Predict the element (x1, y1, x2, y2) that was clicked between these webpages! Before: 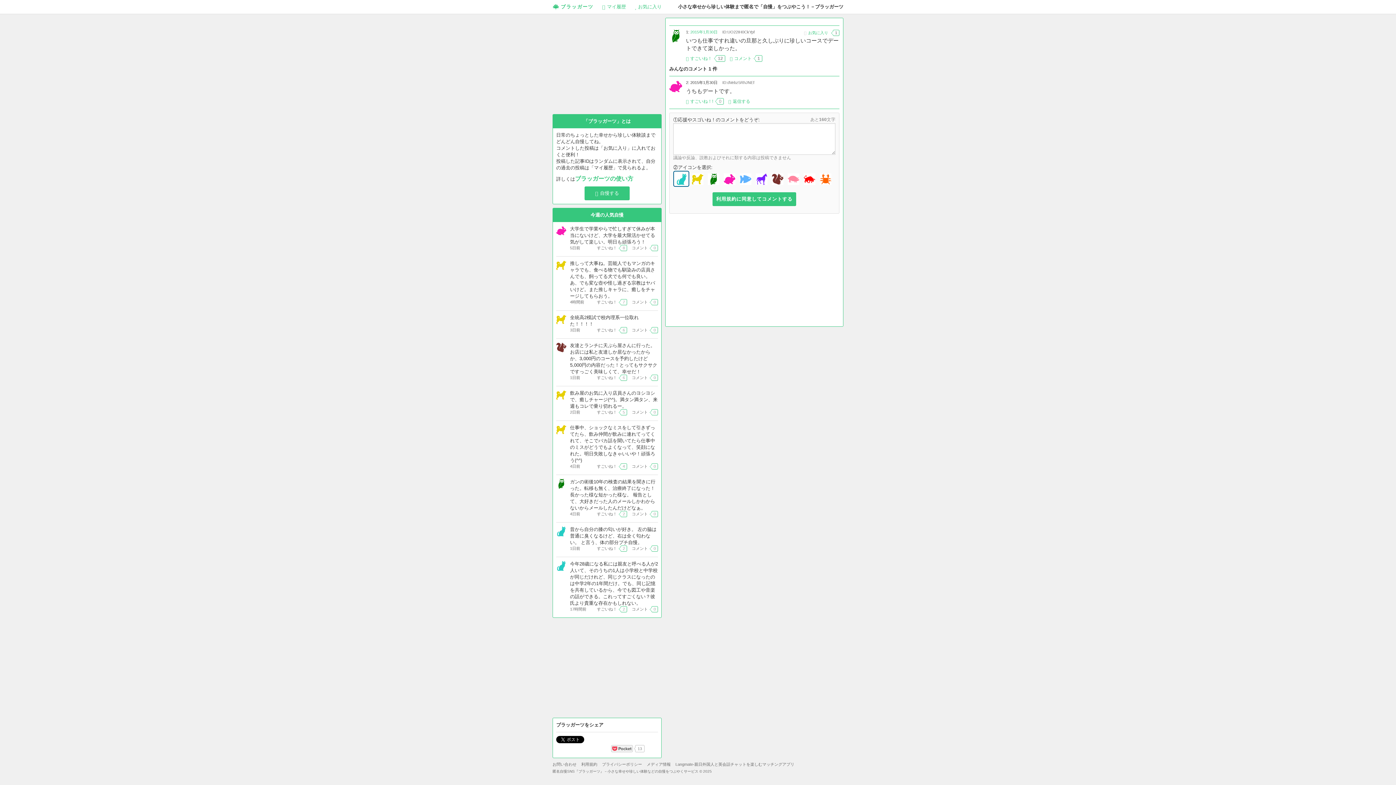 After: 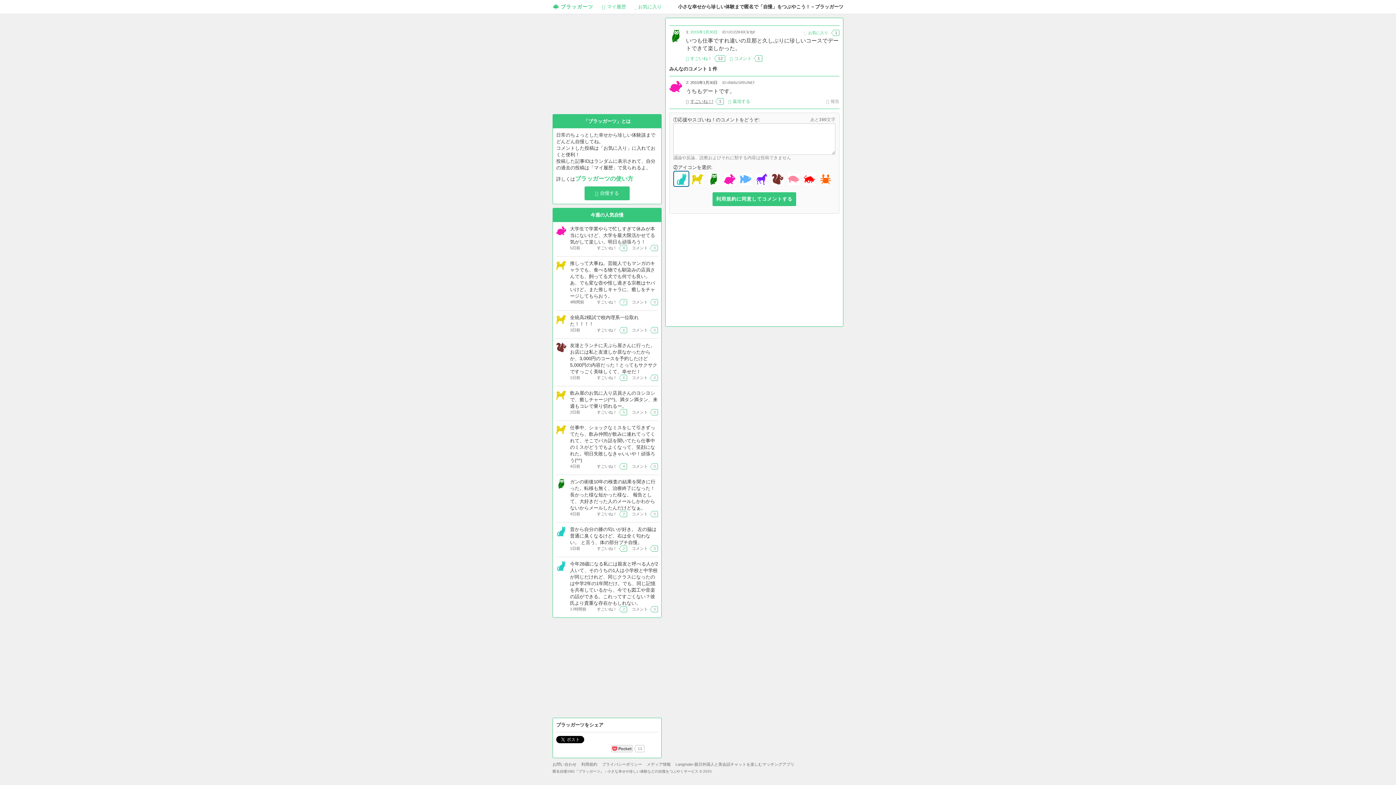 Action: bbox: (686, 99, 723, 104) label: すごいね！!0